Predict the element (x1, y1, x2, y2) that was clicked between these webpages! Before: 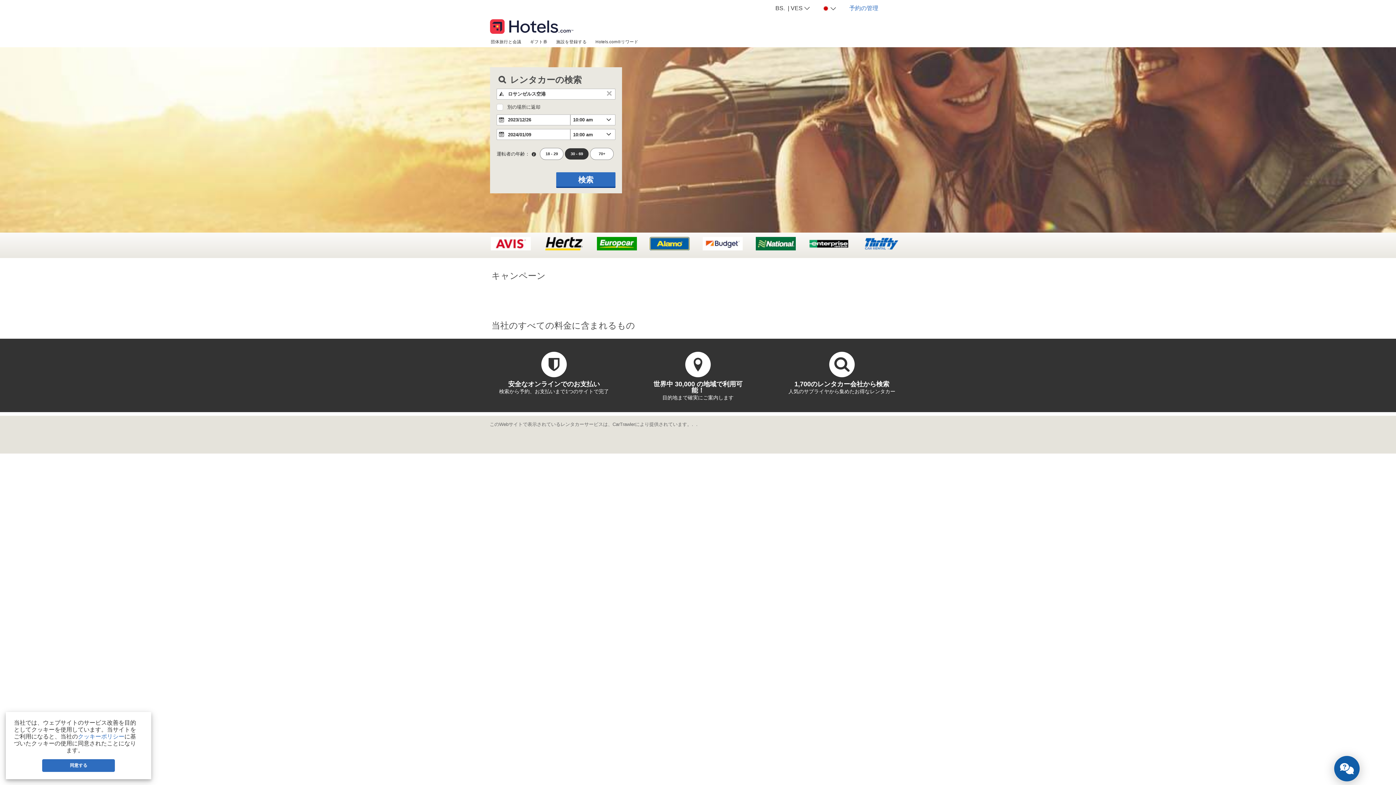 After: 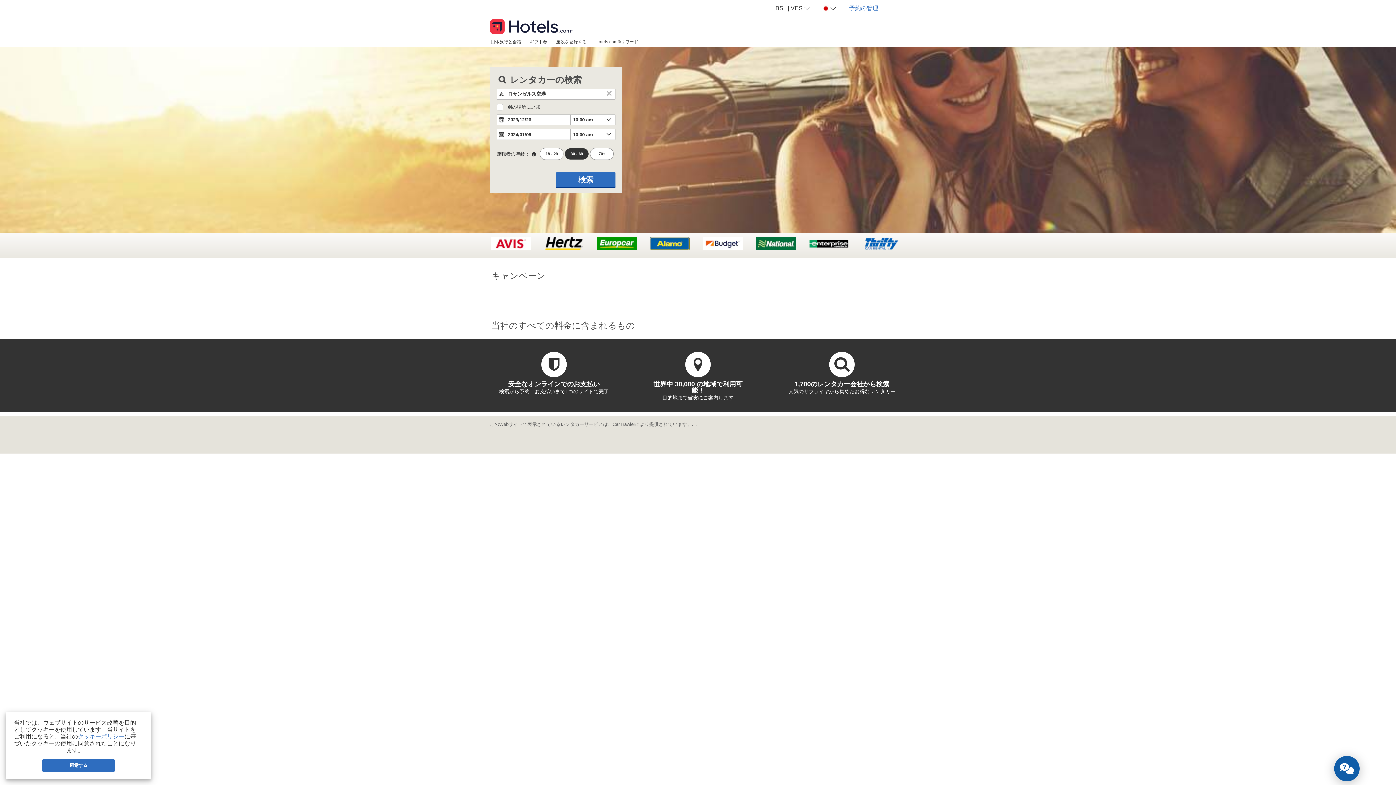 Action: bbox: (490, 16, 573, 30)